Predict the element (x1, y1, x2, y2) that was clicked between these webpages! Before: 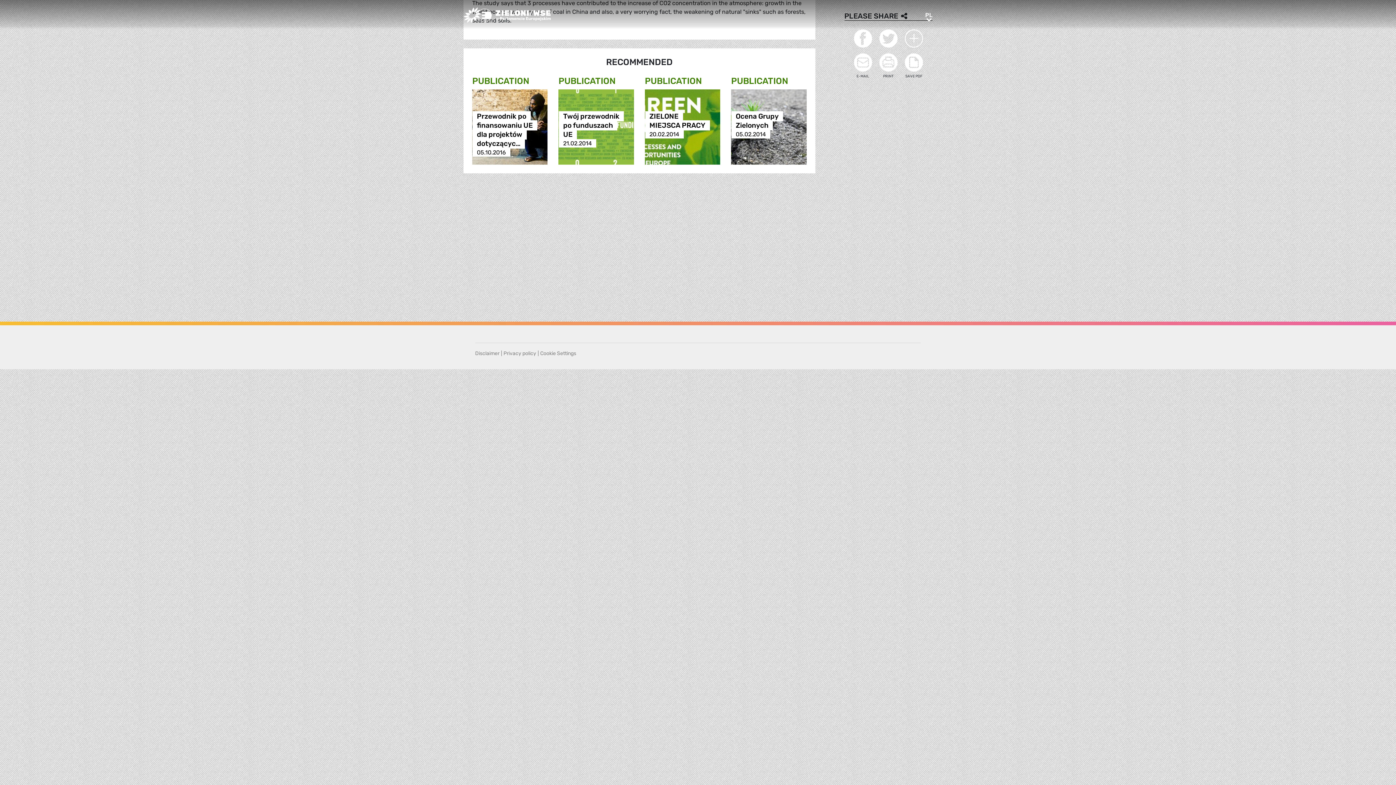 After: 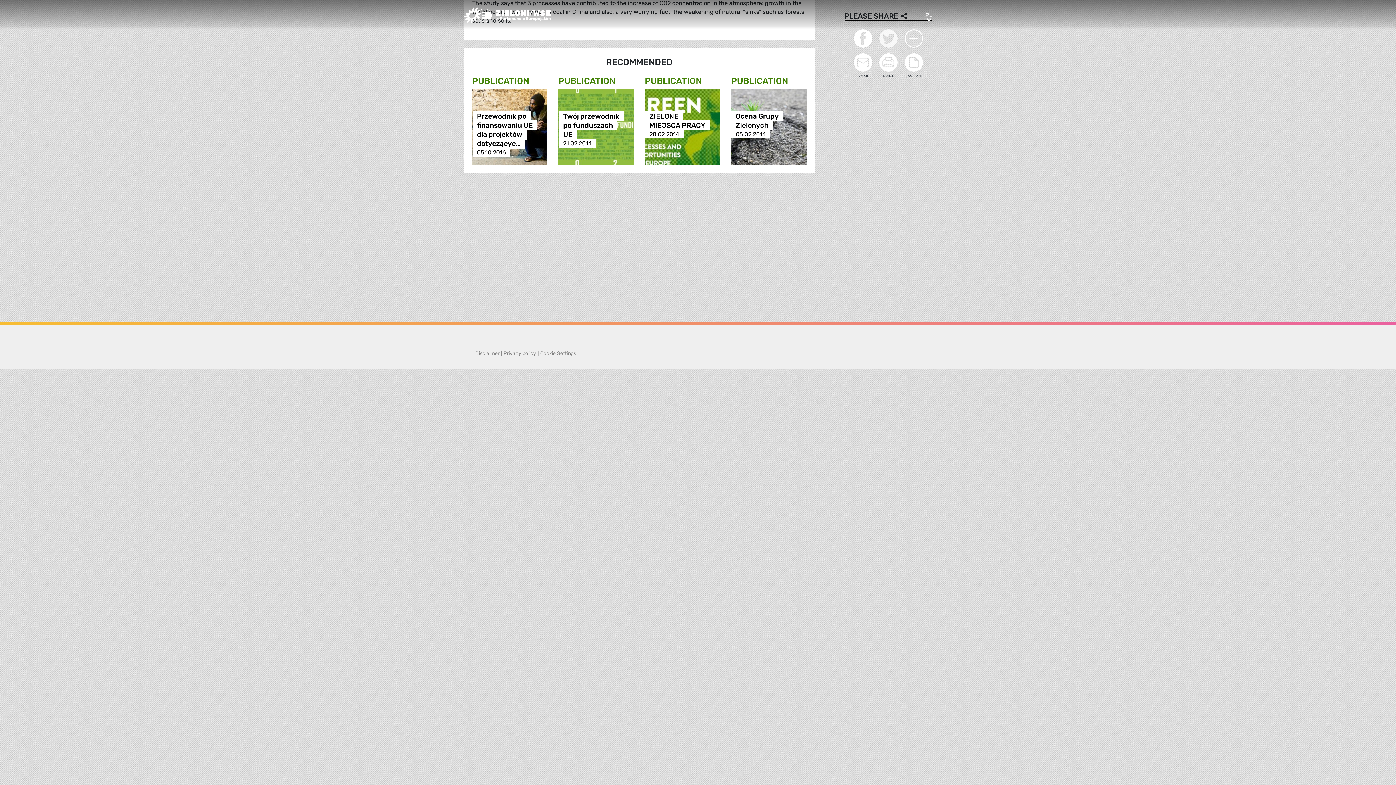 Action: bbox: (879, 29, 897, 47)